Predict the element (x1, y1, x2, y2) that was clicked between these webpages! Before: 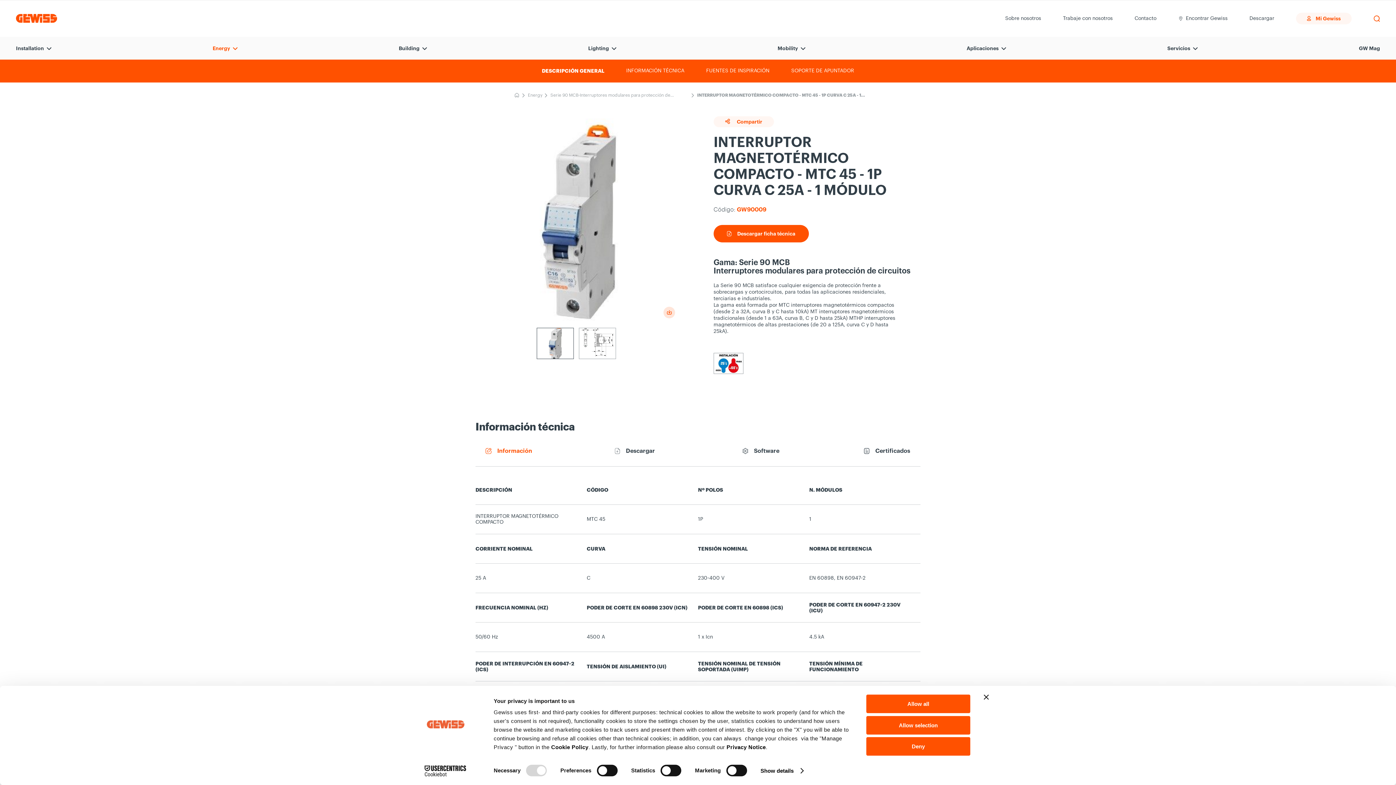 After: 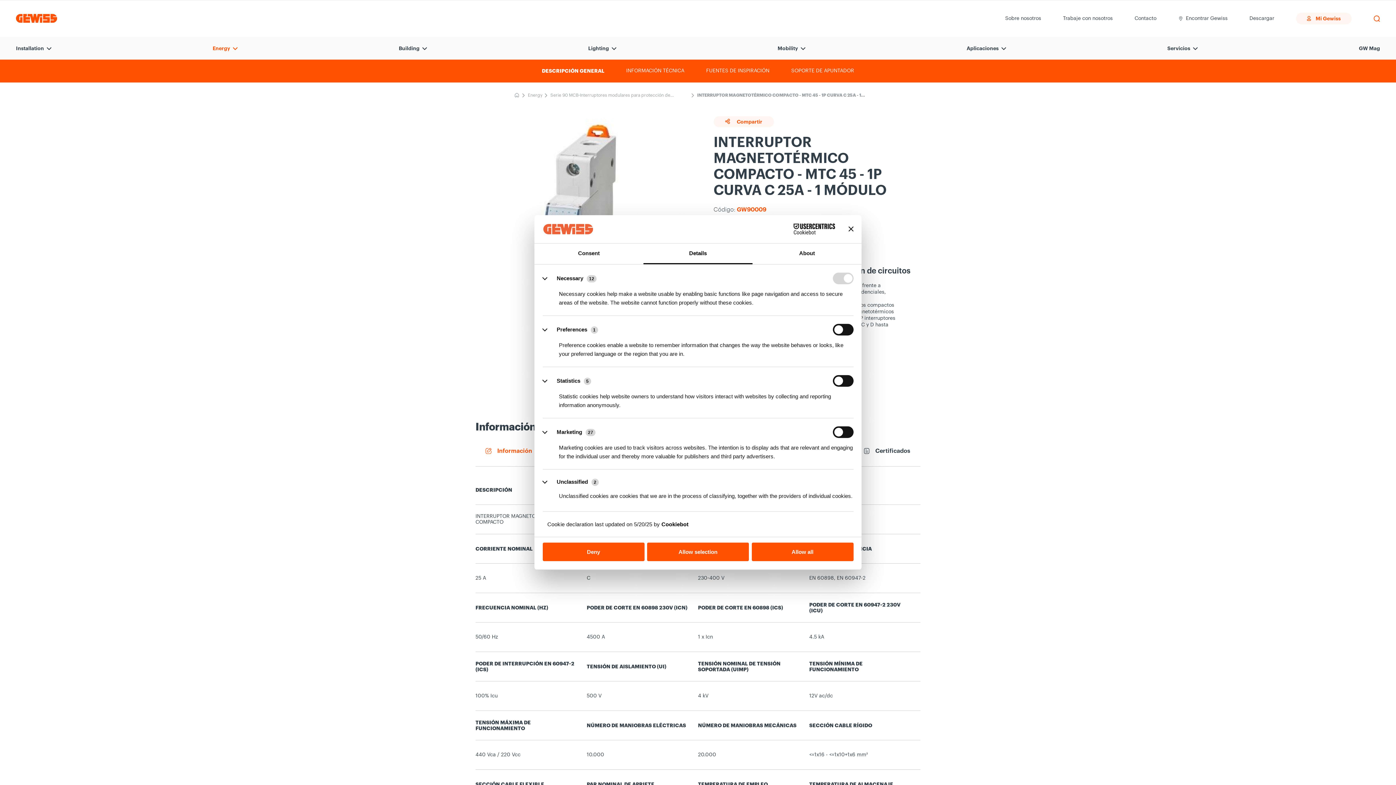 Action: label: Show details bbox: (760, 765, 803, 776)